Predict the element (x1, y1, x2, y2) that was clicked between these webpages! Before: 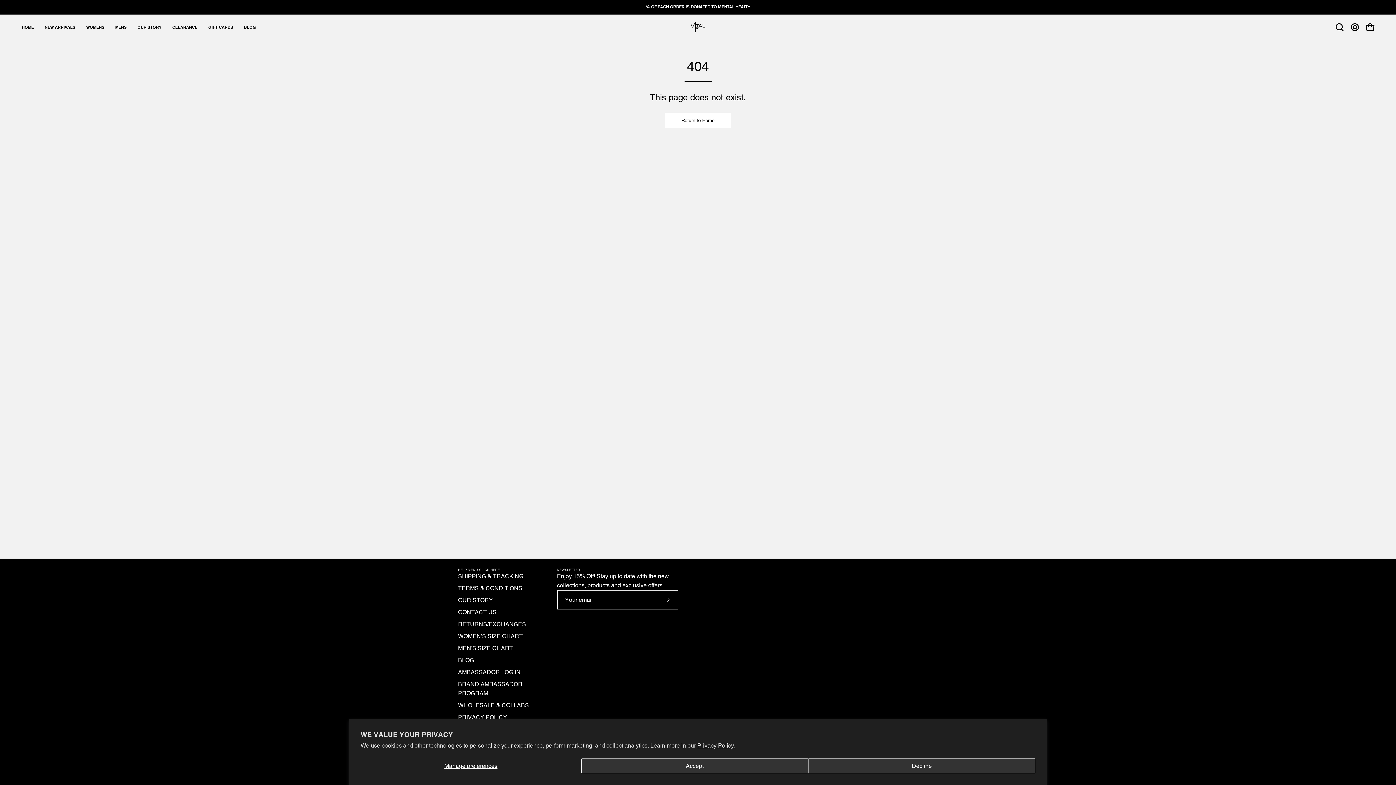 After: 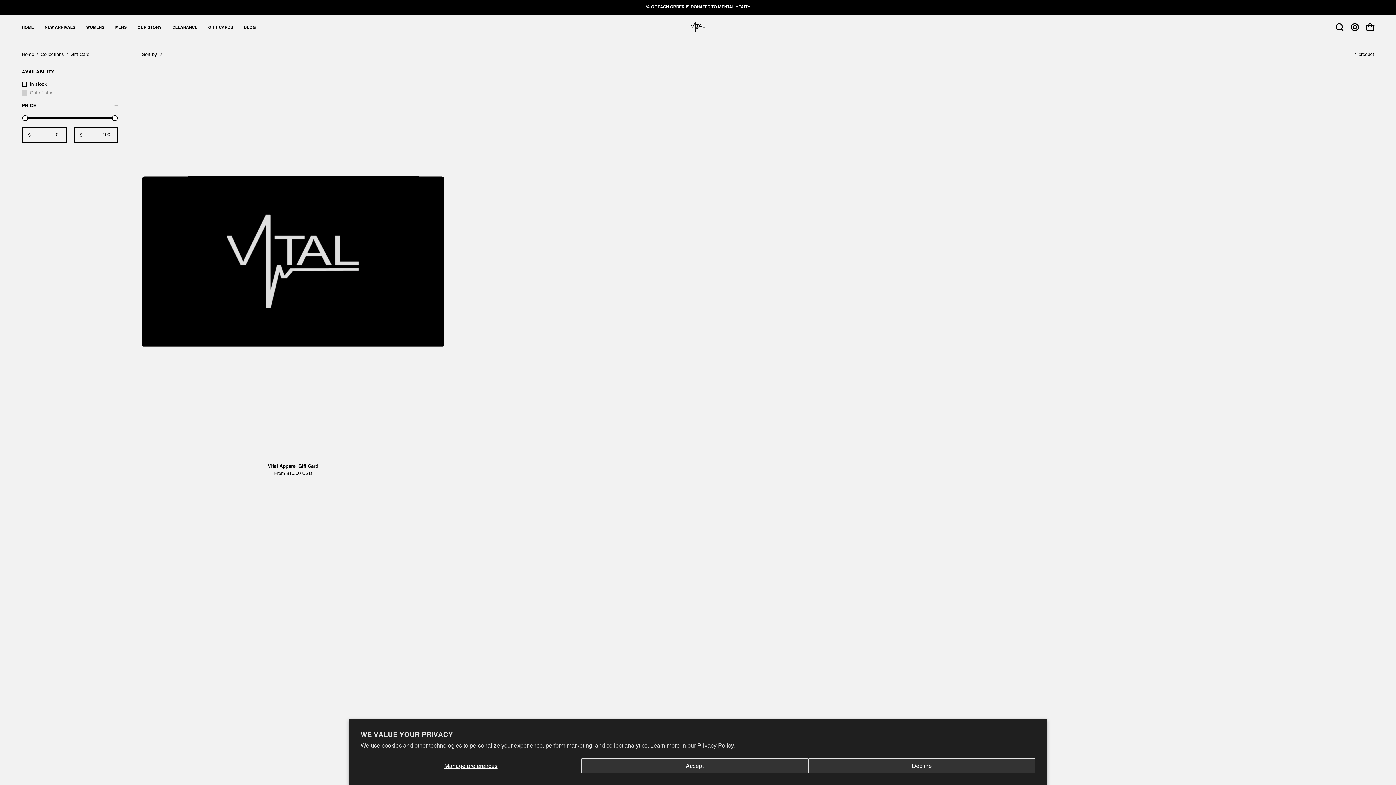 Action: bbox: (202, 14, 238, 40) label: GIFT CARDS